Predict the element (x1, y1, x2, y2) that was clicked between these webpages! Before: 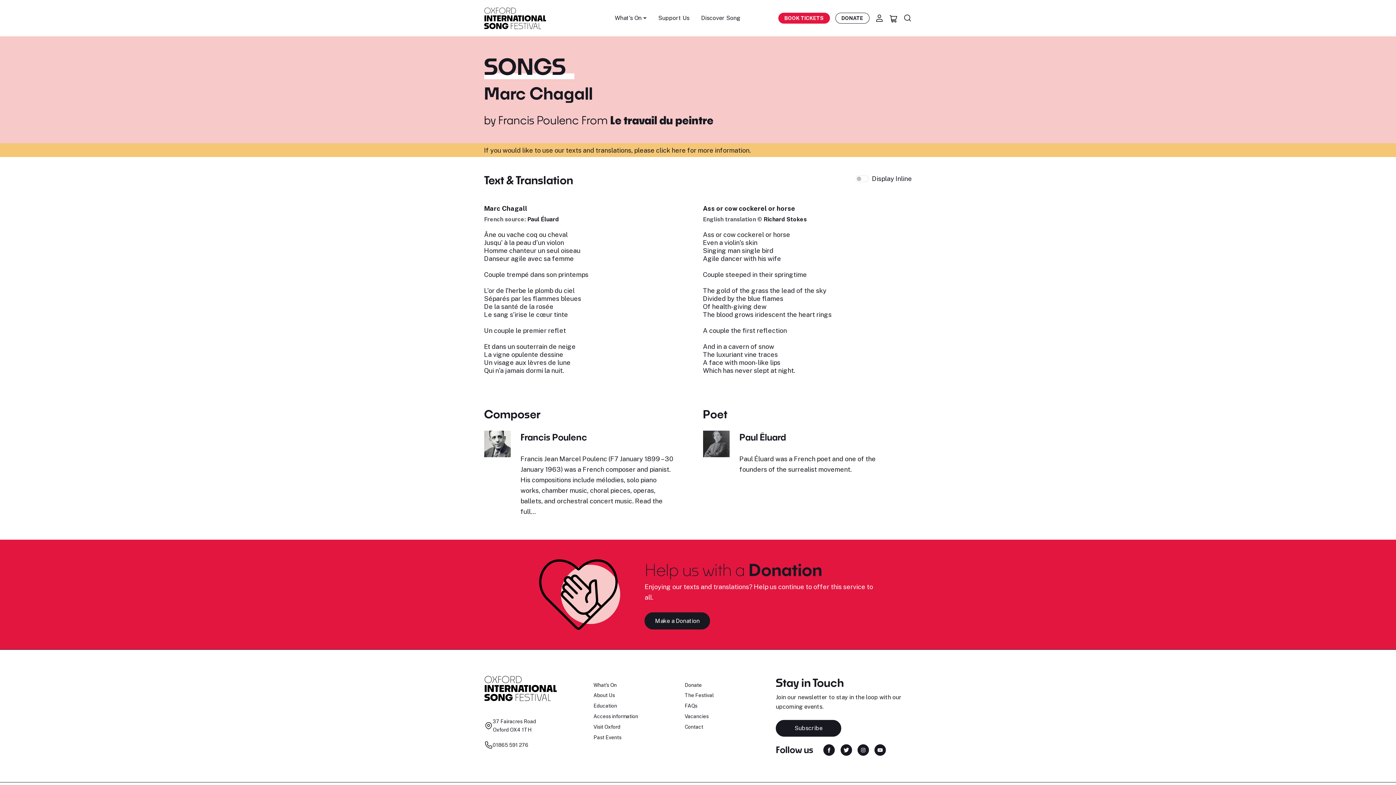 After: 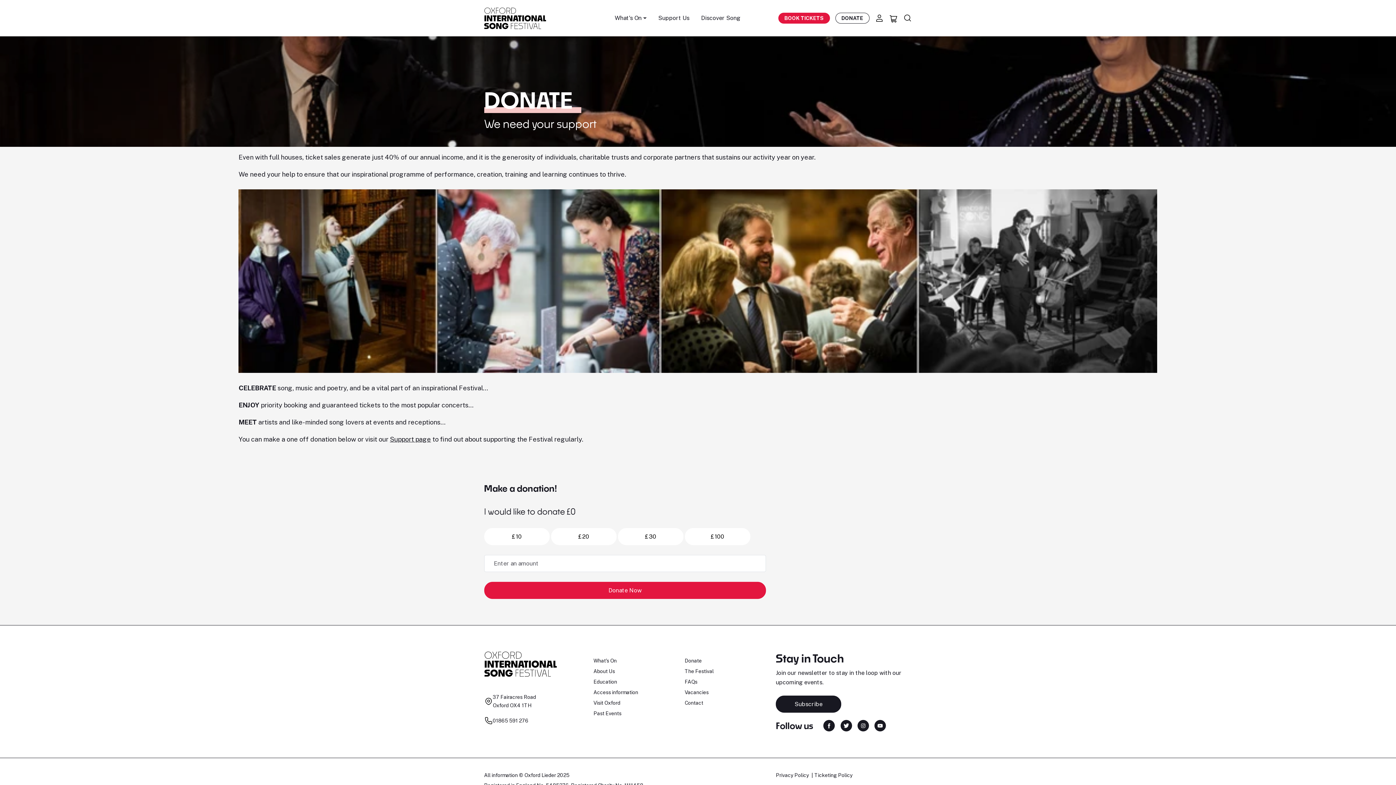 Action: label: DONATE bbox: (835, 12, 869, 23)